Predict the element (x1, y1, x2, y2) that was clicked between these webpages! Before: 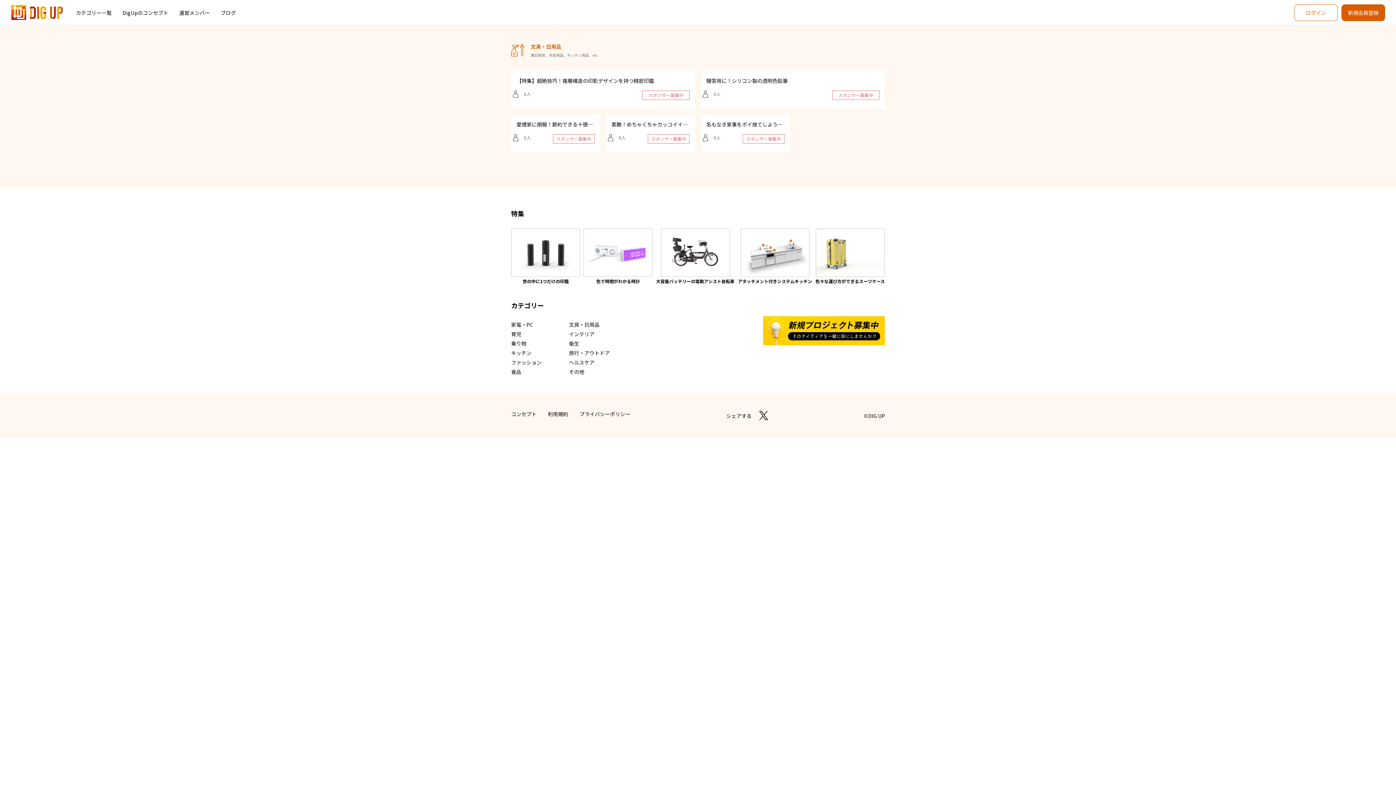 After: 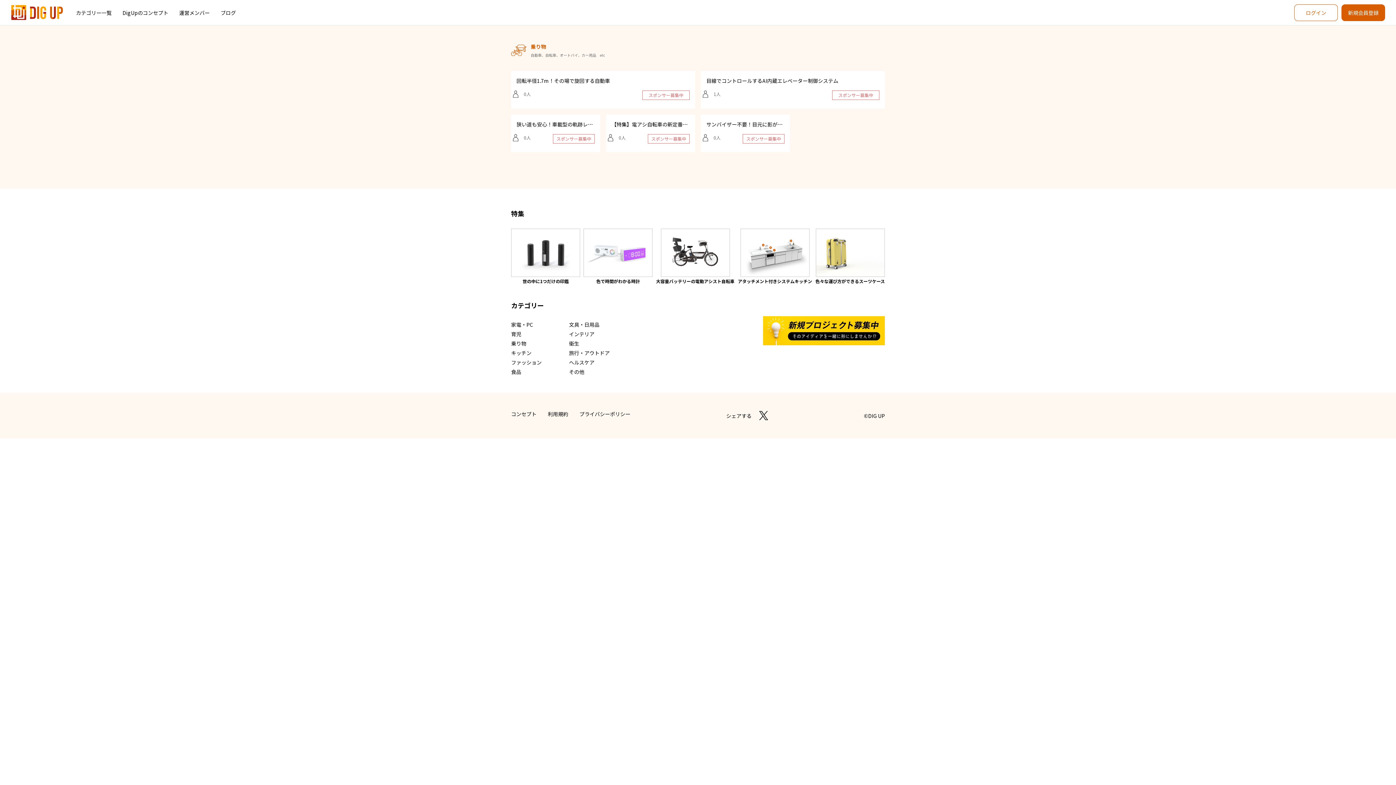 Action: bbox: (511, 340, 526, 347) label: 乗り物